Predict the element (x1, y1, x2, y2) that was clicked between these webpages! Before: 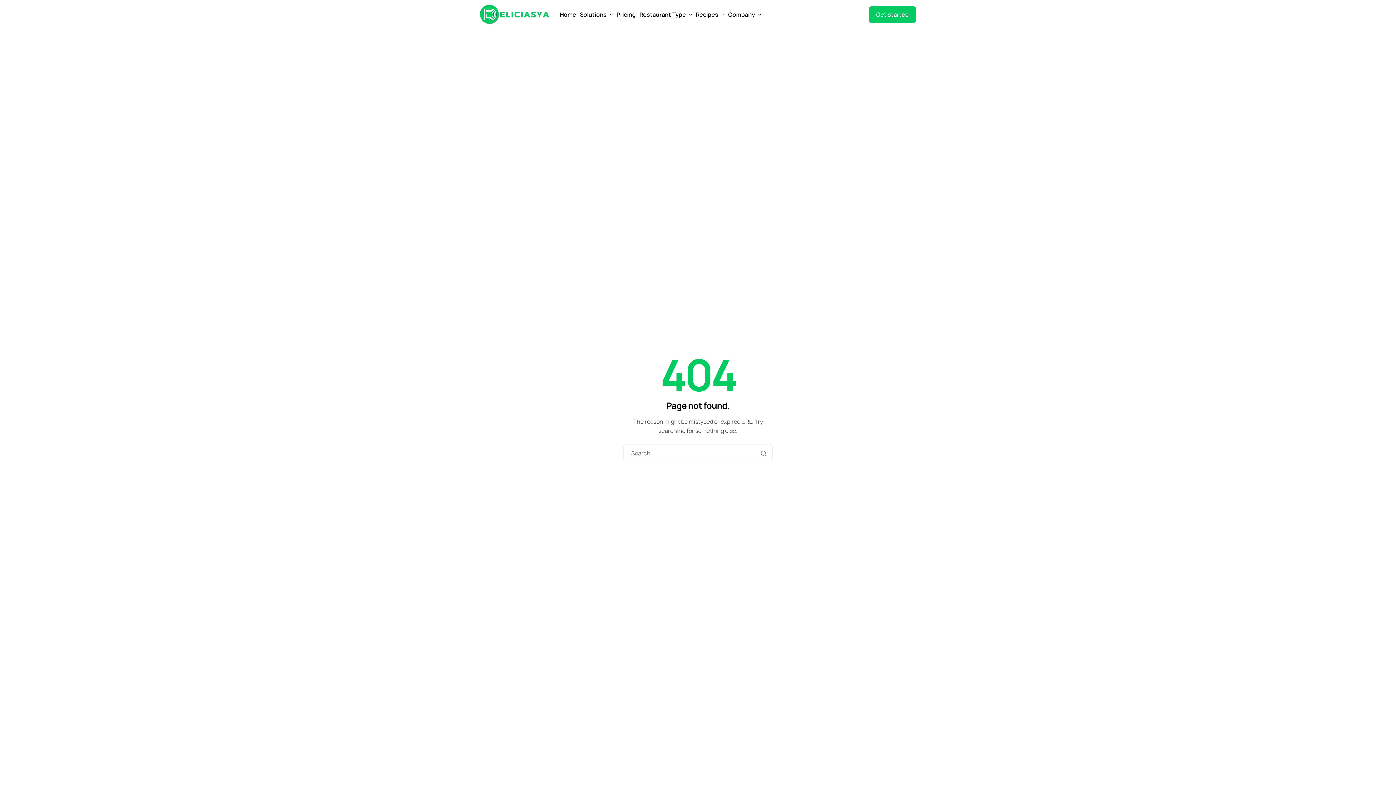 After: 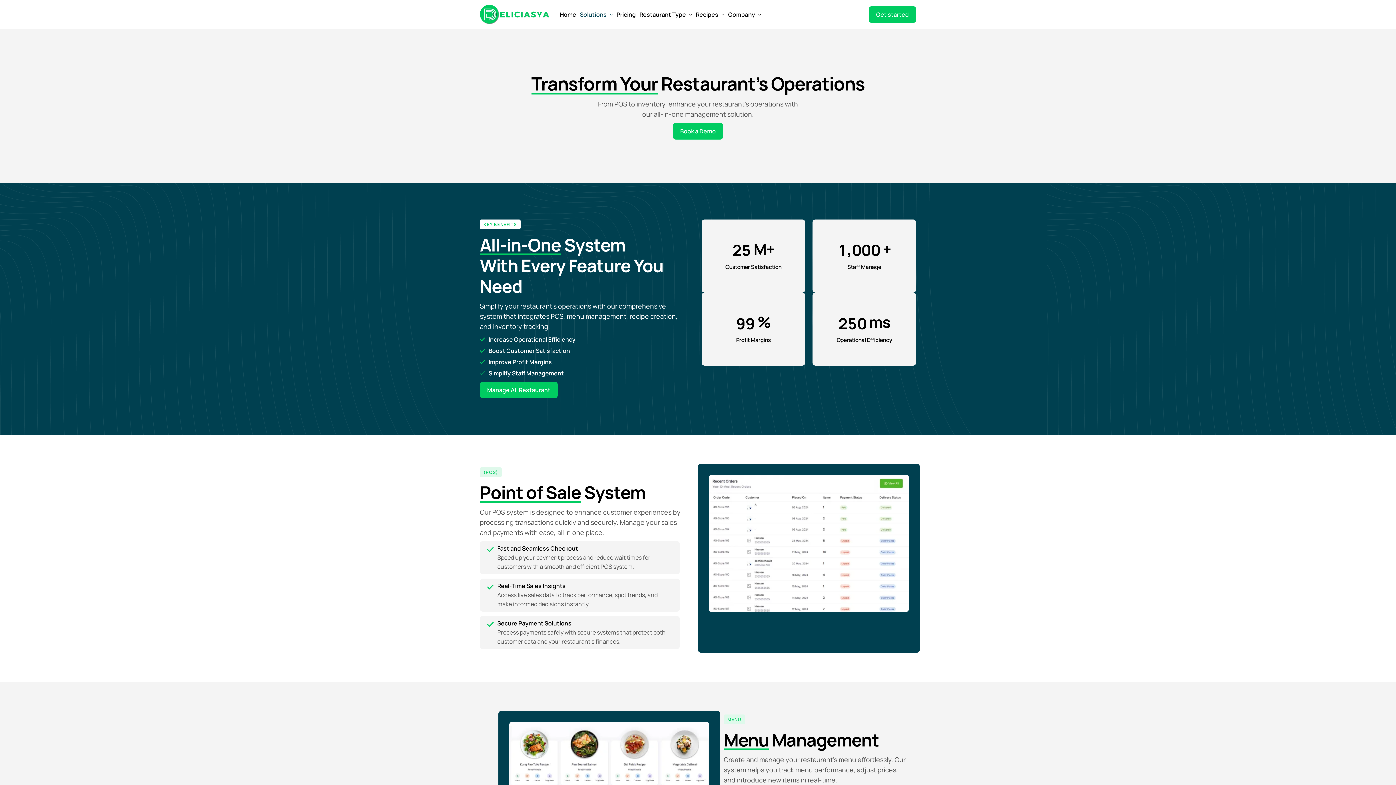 Action: bbox: (580, 11, 613, 17) label: Solutions